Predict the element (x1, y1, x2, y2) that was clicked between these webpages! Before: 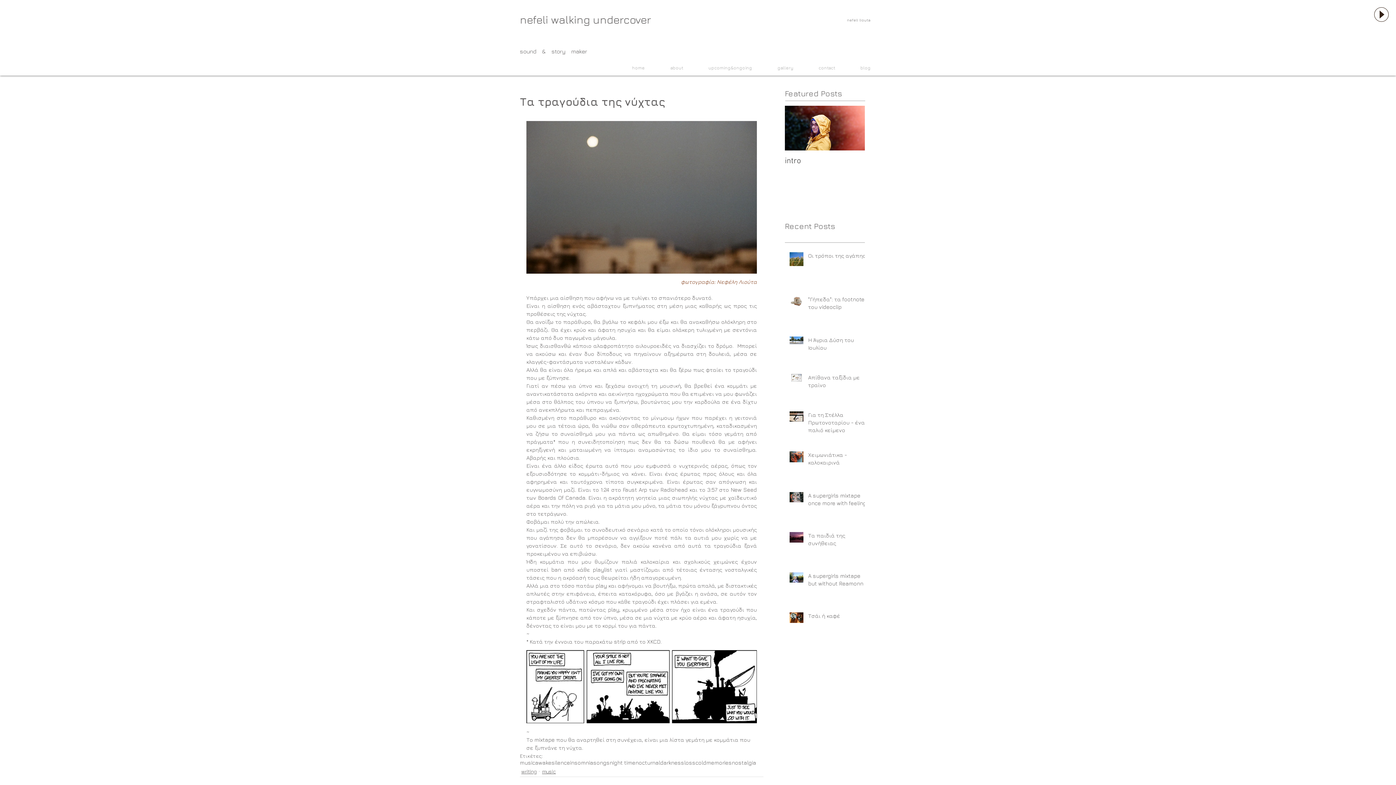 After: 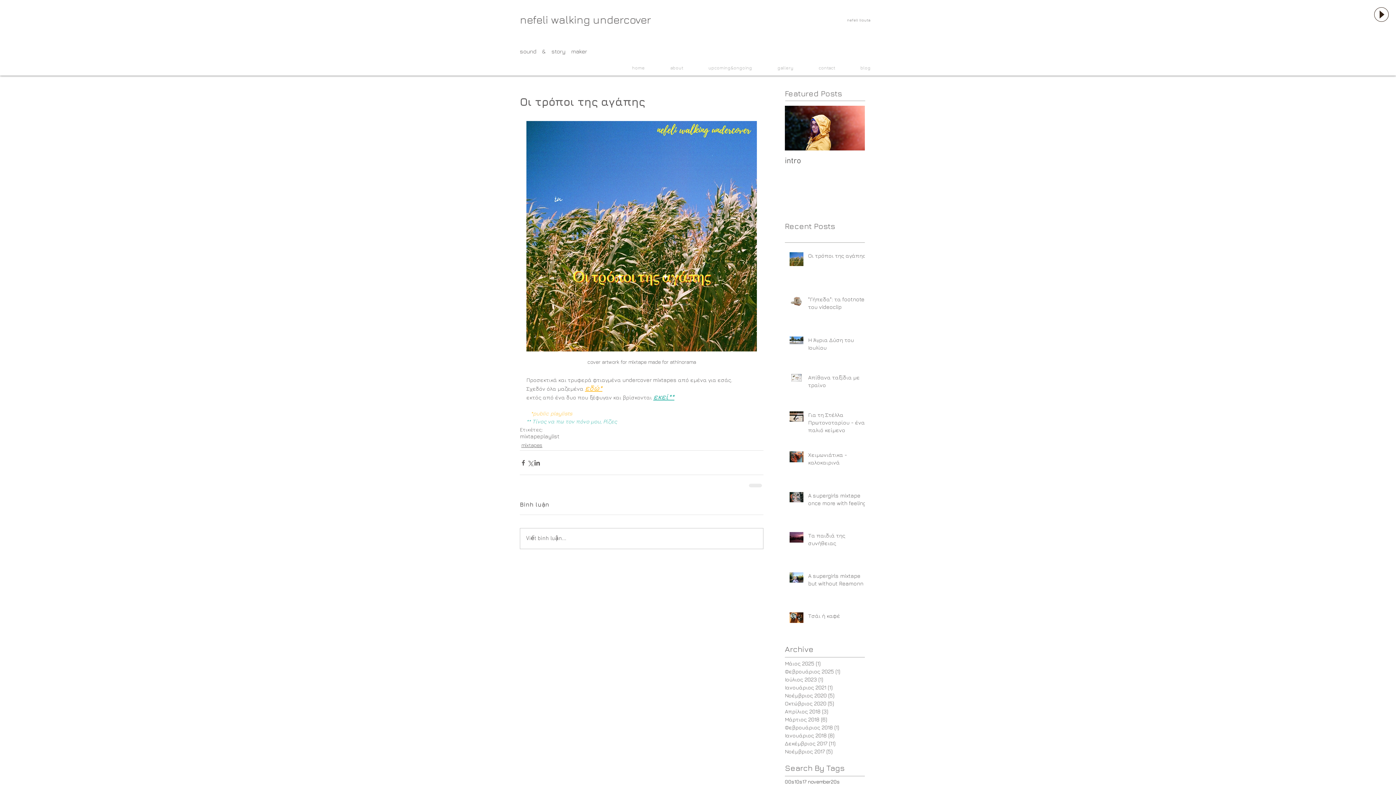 Action: bbox: (808, 251, 869, 262) label: Οι τρόποι της αγάπης